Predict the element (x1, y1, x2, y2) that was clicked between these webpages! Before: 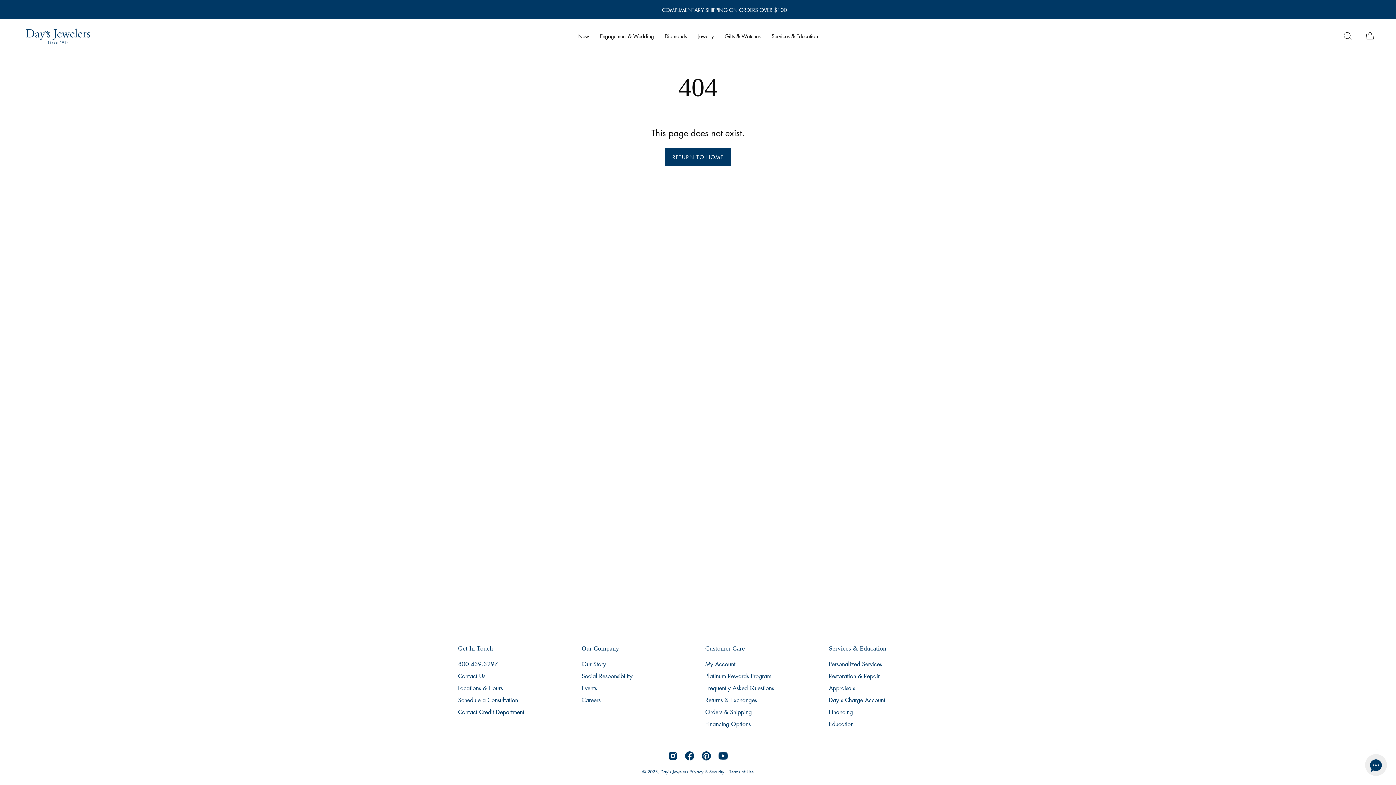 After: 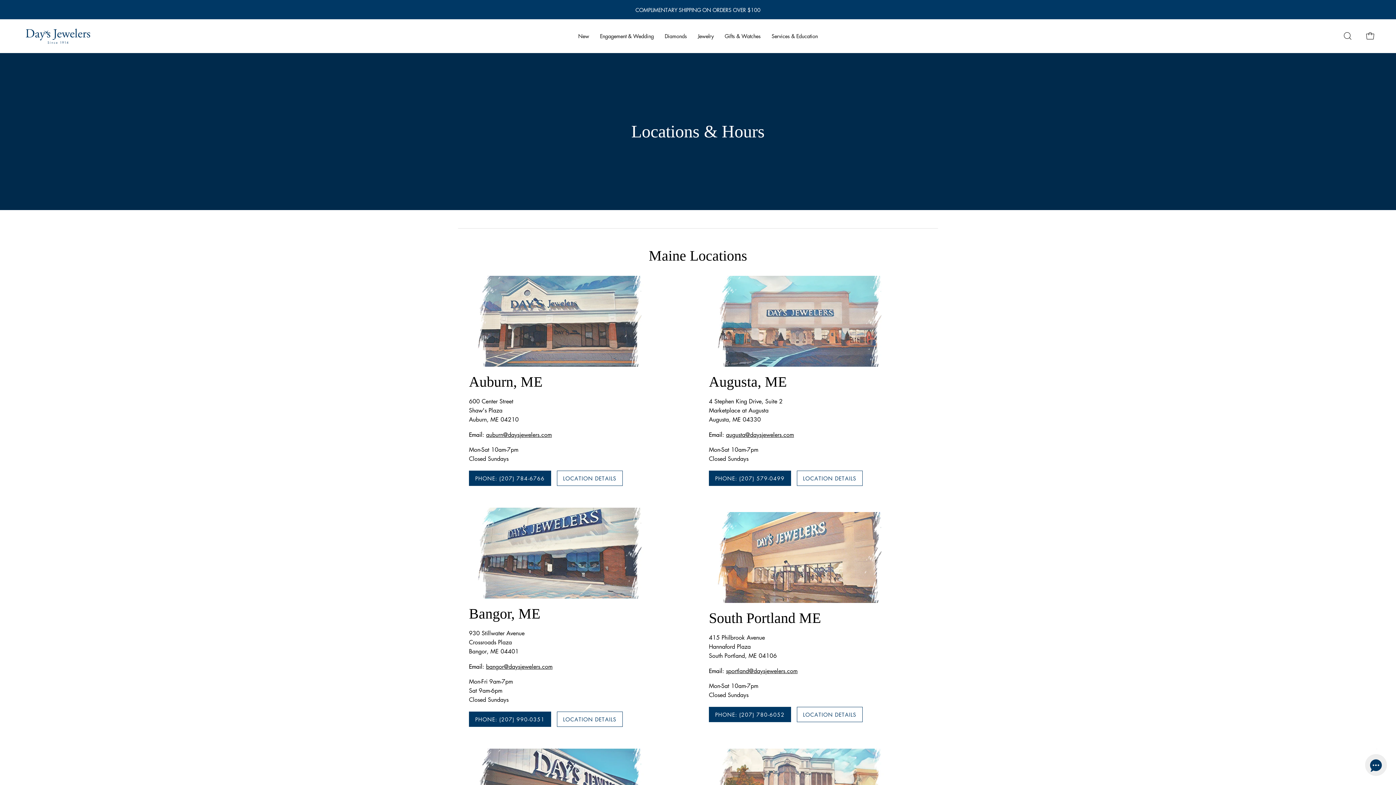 Action: label: Locations & Hours bbox: (458, 684, 502, 692)